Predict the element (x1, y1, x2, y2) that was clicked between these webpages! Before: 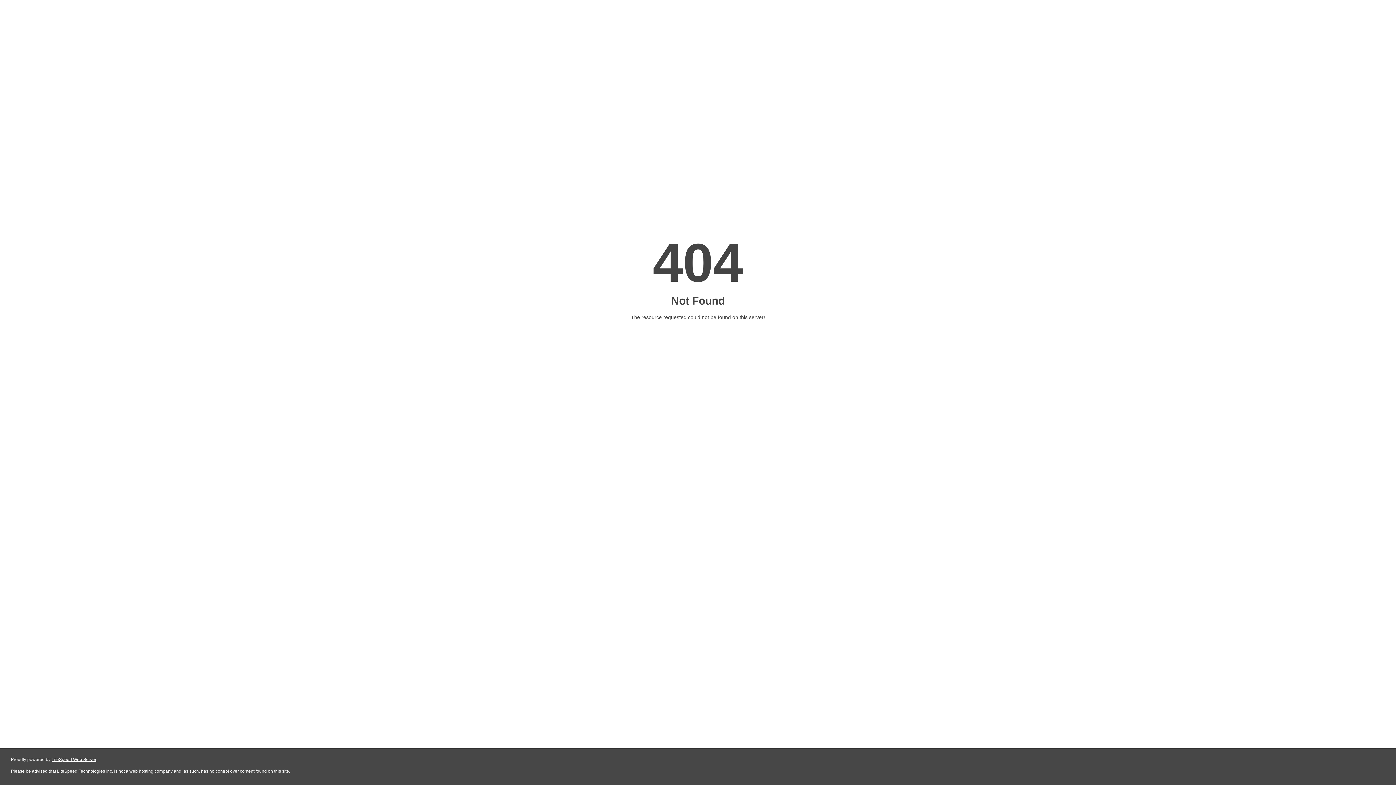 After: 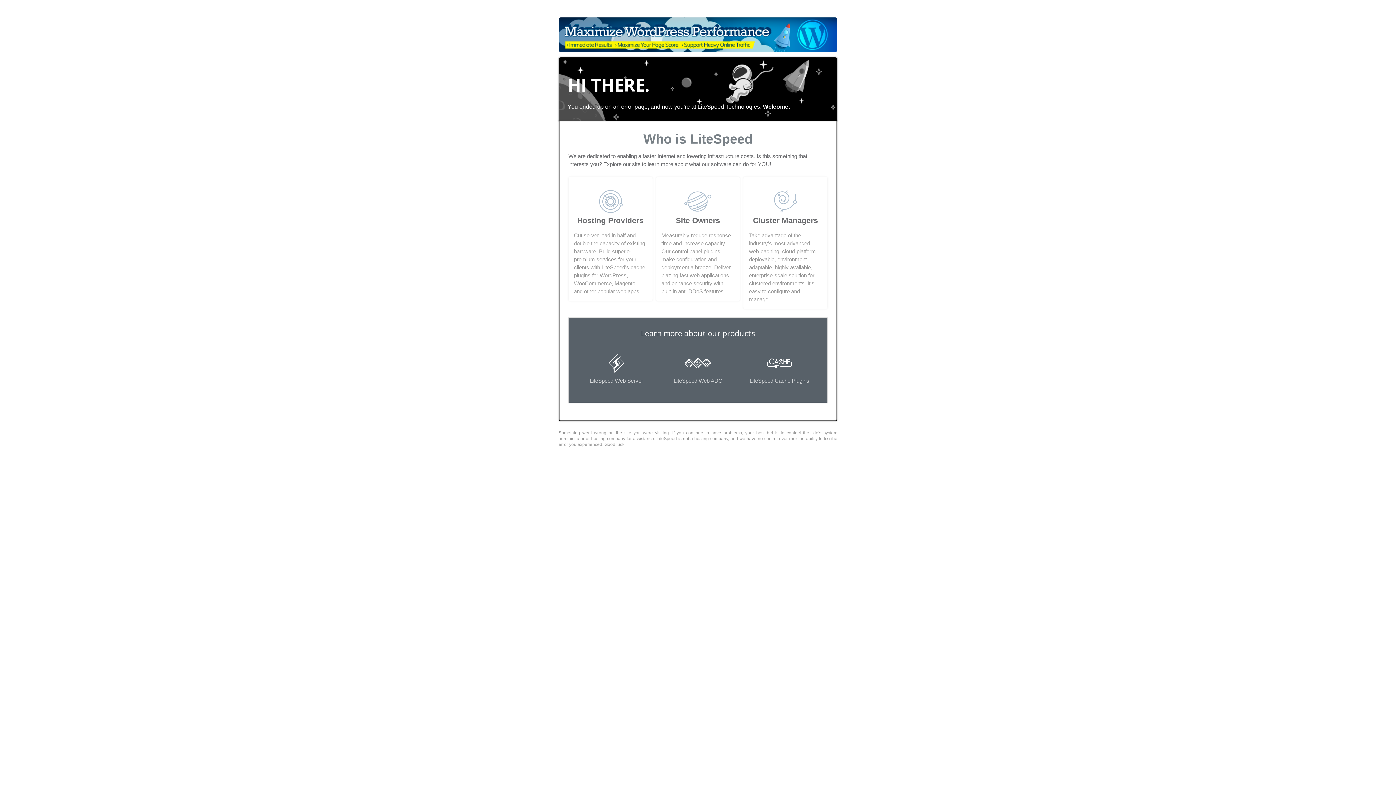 Action: label: LiteSpeed Web Server bbox: (51, 757, 96, 762)